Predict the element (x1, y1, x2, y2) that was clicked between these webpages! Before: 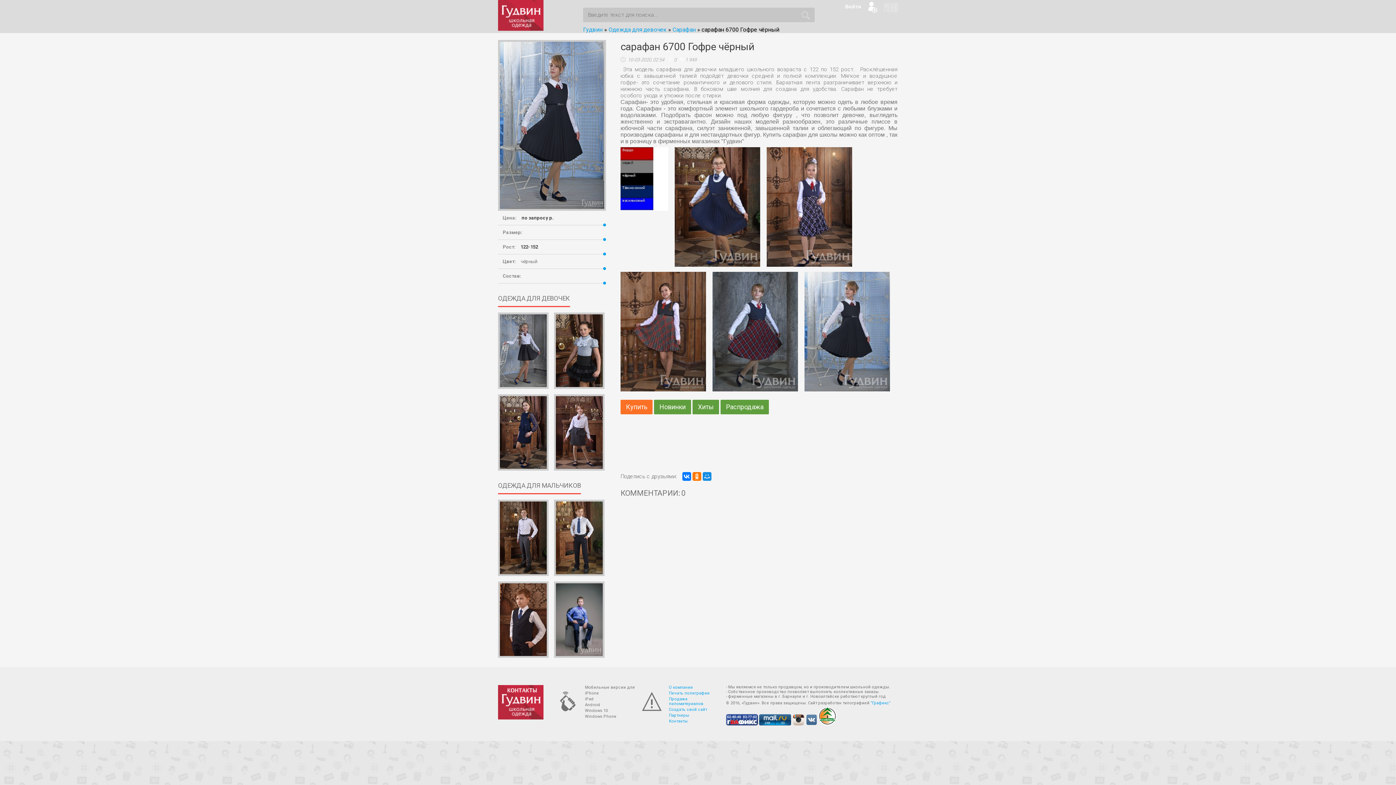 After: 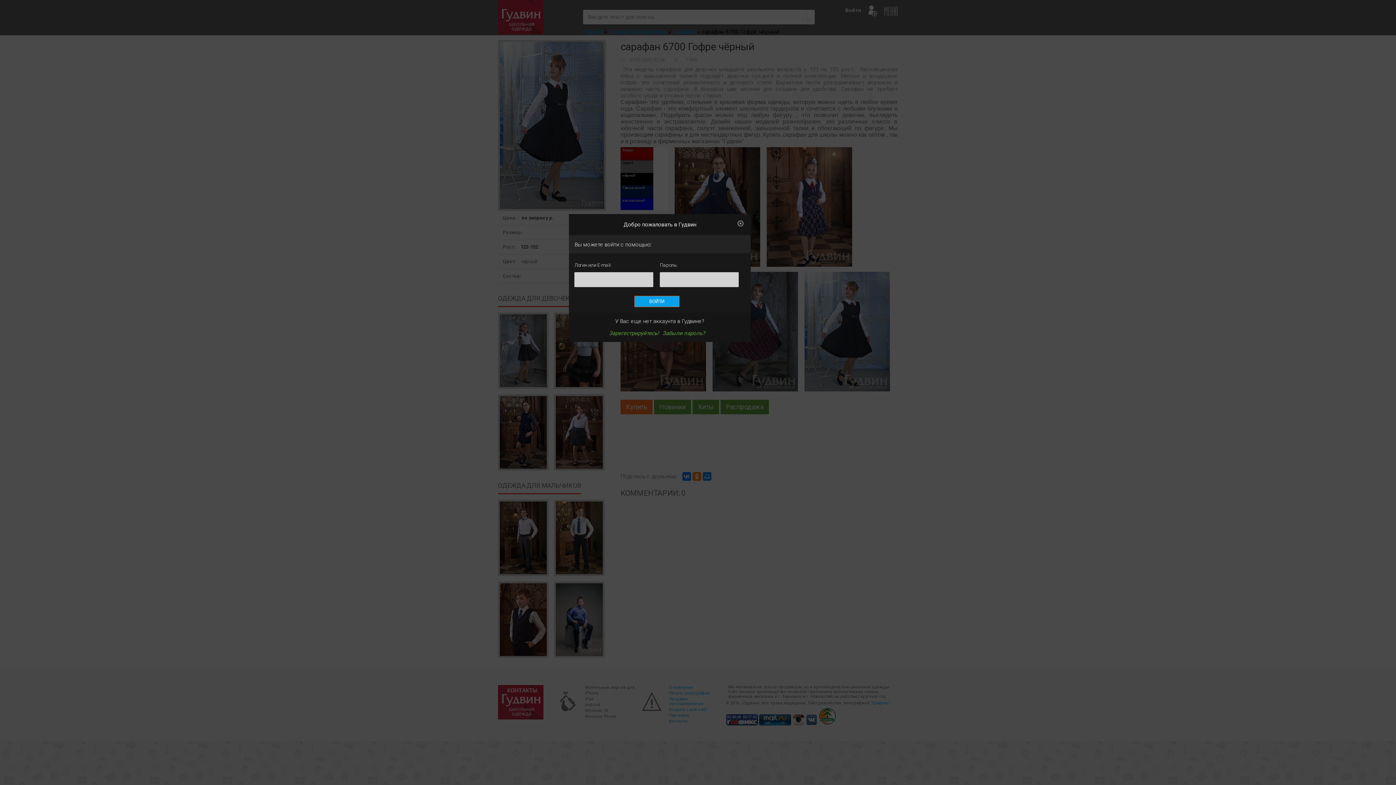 Action: label: Войти bbox: (838, 0, 882, 14)